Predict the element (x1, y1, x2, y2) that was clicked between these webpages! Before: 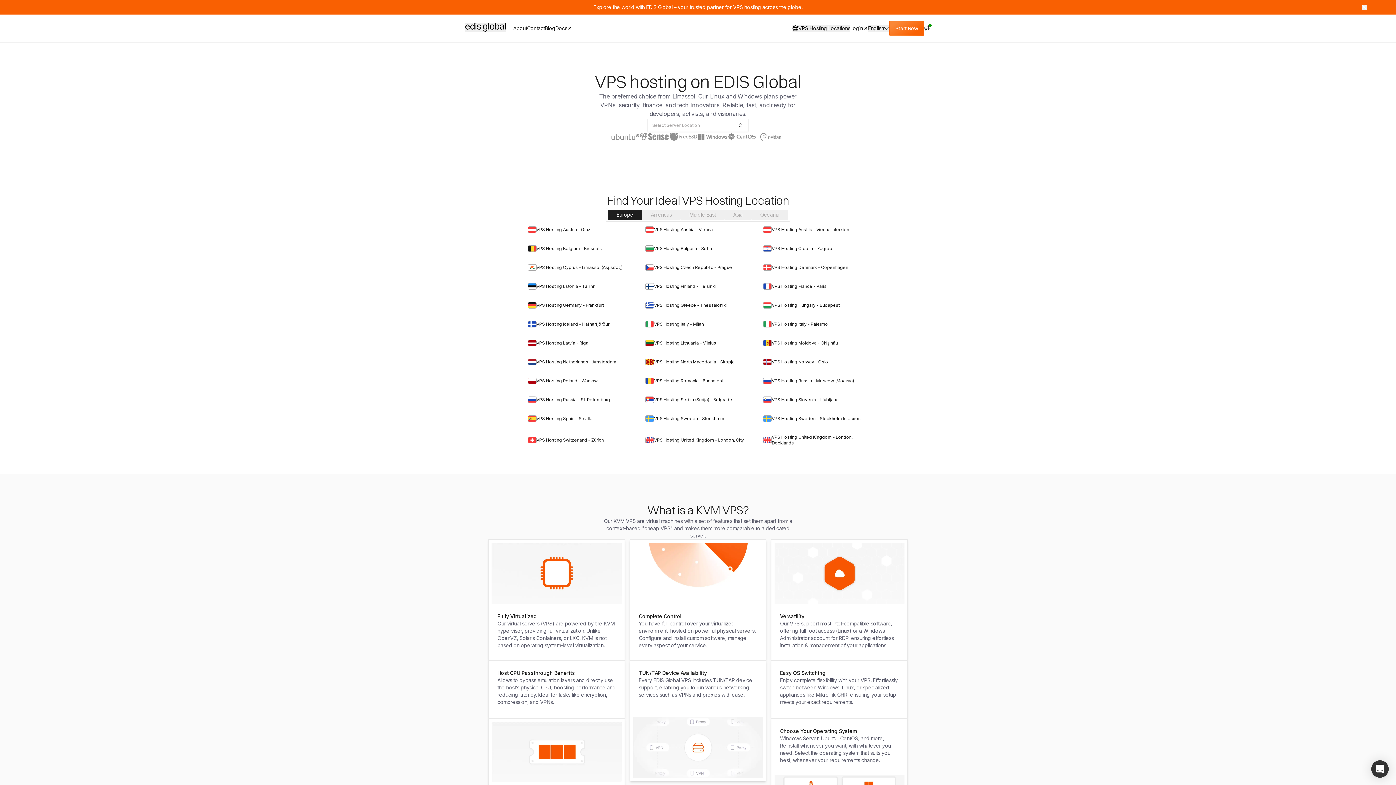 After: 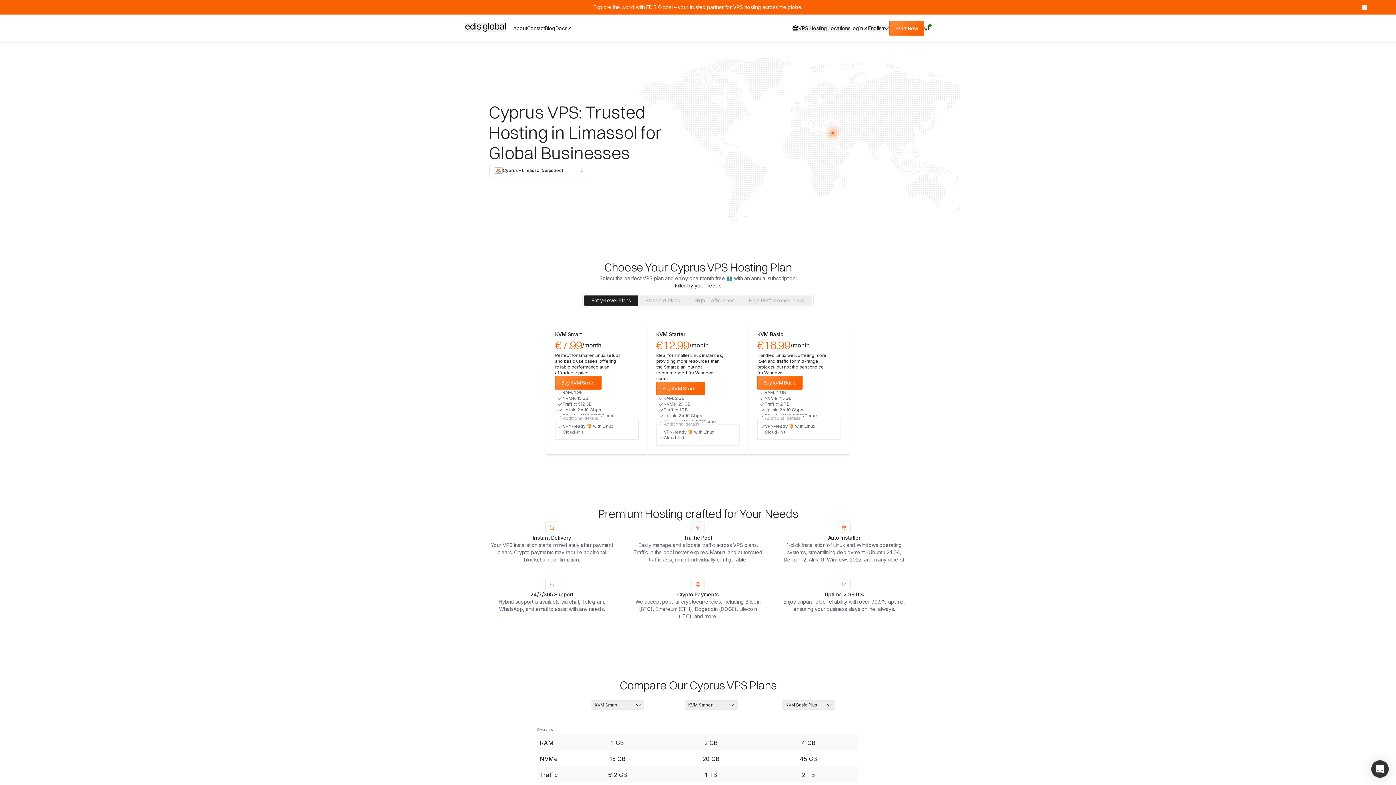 Action: bbox: (523, 259, 637, 275) label: VPS Hosting Cyprus - Limassol (Λεμεσός)